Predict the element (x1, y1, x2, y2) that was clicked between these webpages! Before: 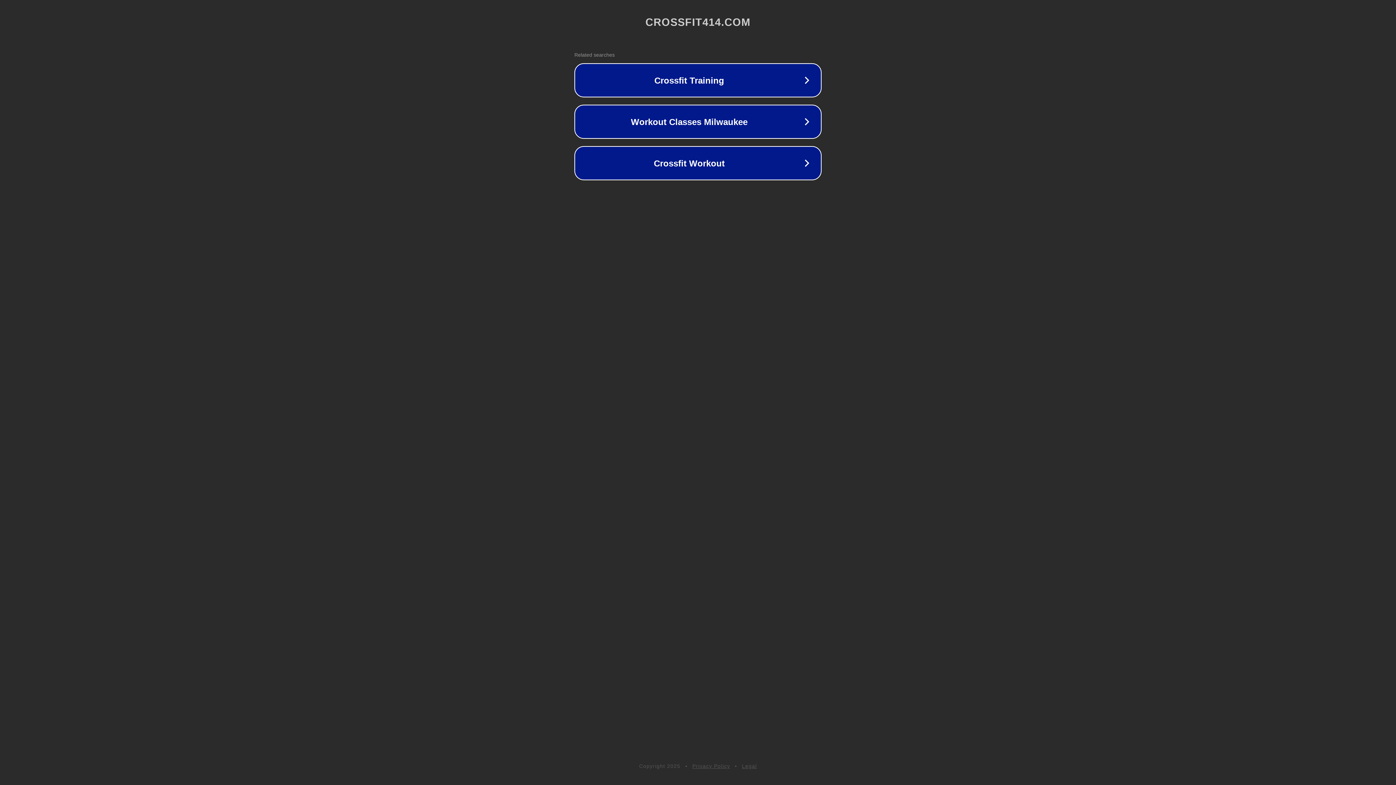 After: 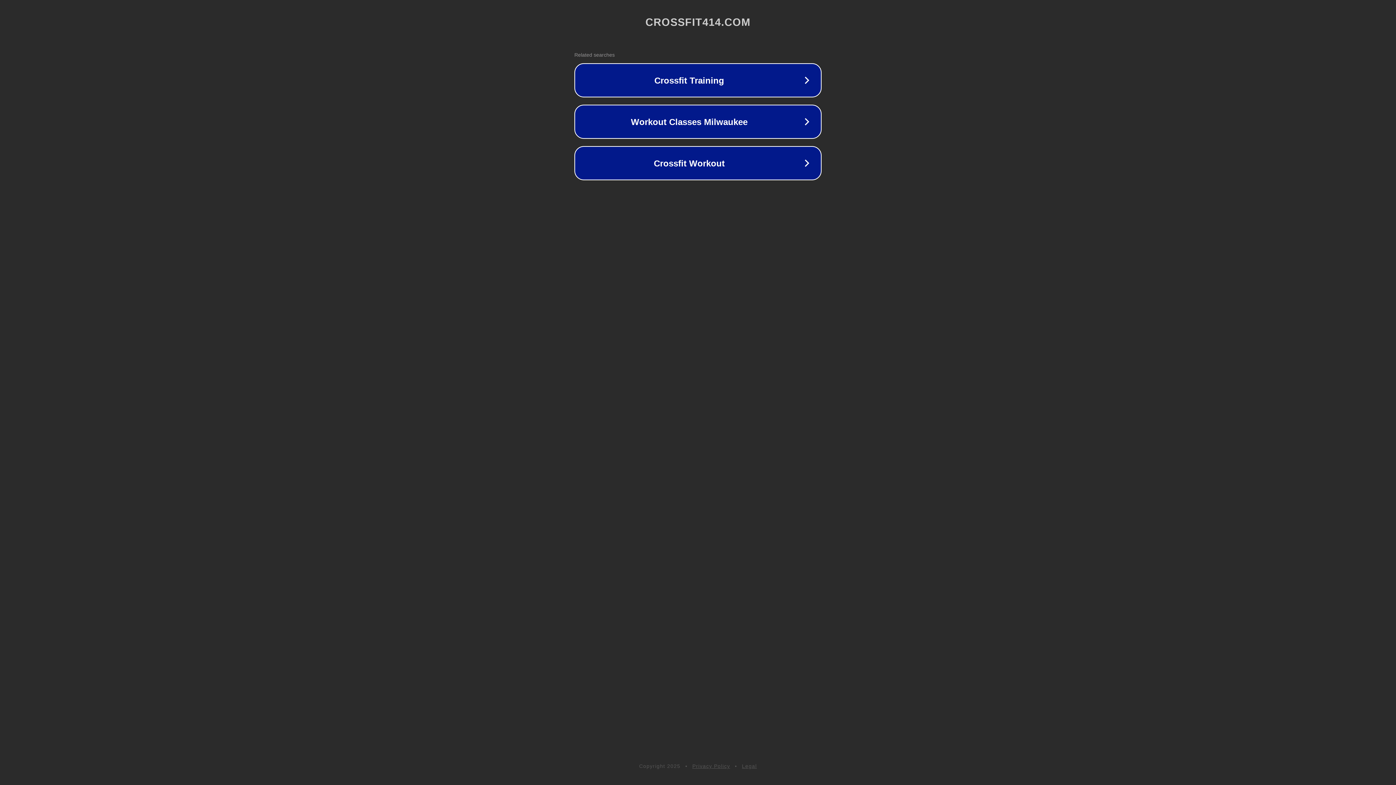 Action: bbox: (692, 763, 730, 769) label: Privacy Policy